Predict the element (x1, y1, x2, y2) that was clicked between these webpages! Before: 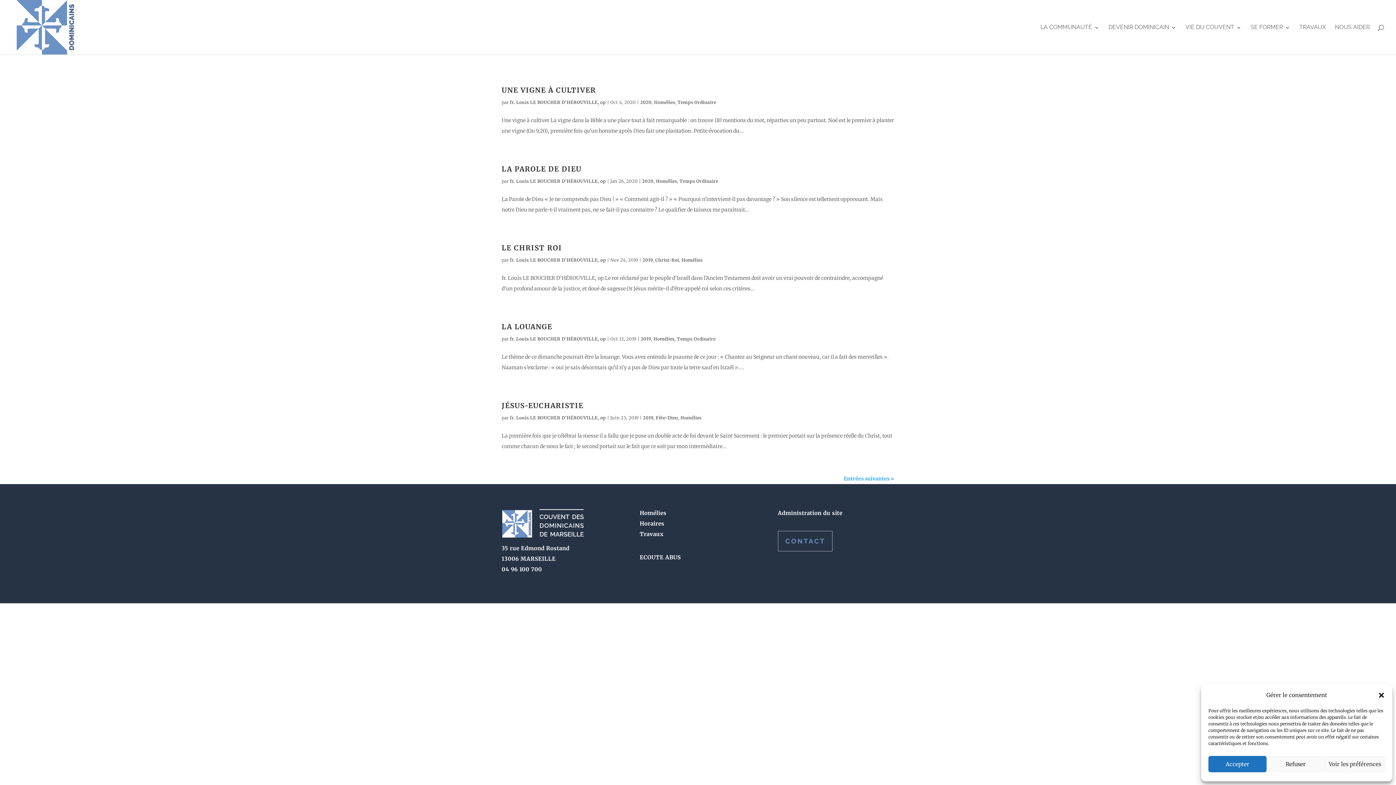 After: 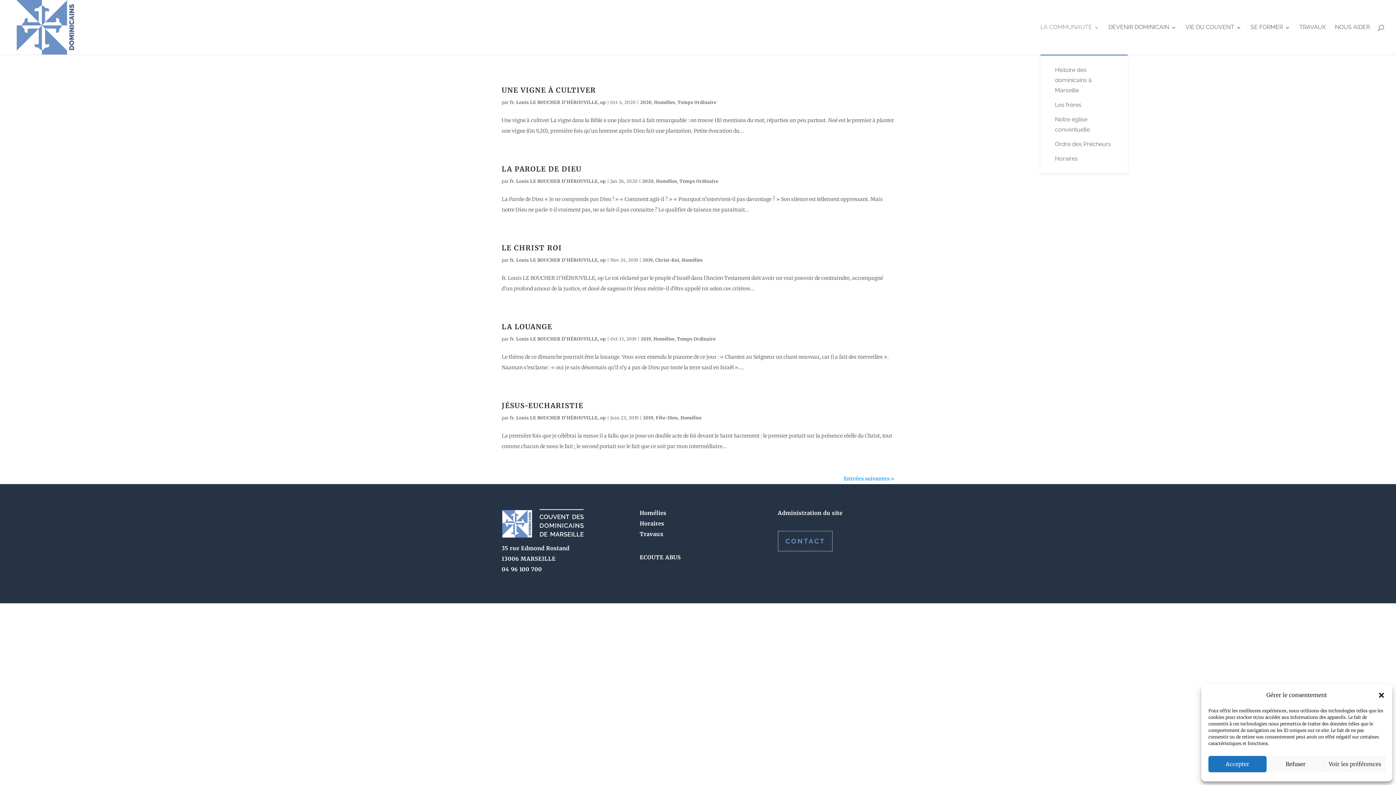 Action: label: LA COMMUNAUTÉ bbox: (1040, 19, 1099, 54)